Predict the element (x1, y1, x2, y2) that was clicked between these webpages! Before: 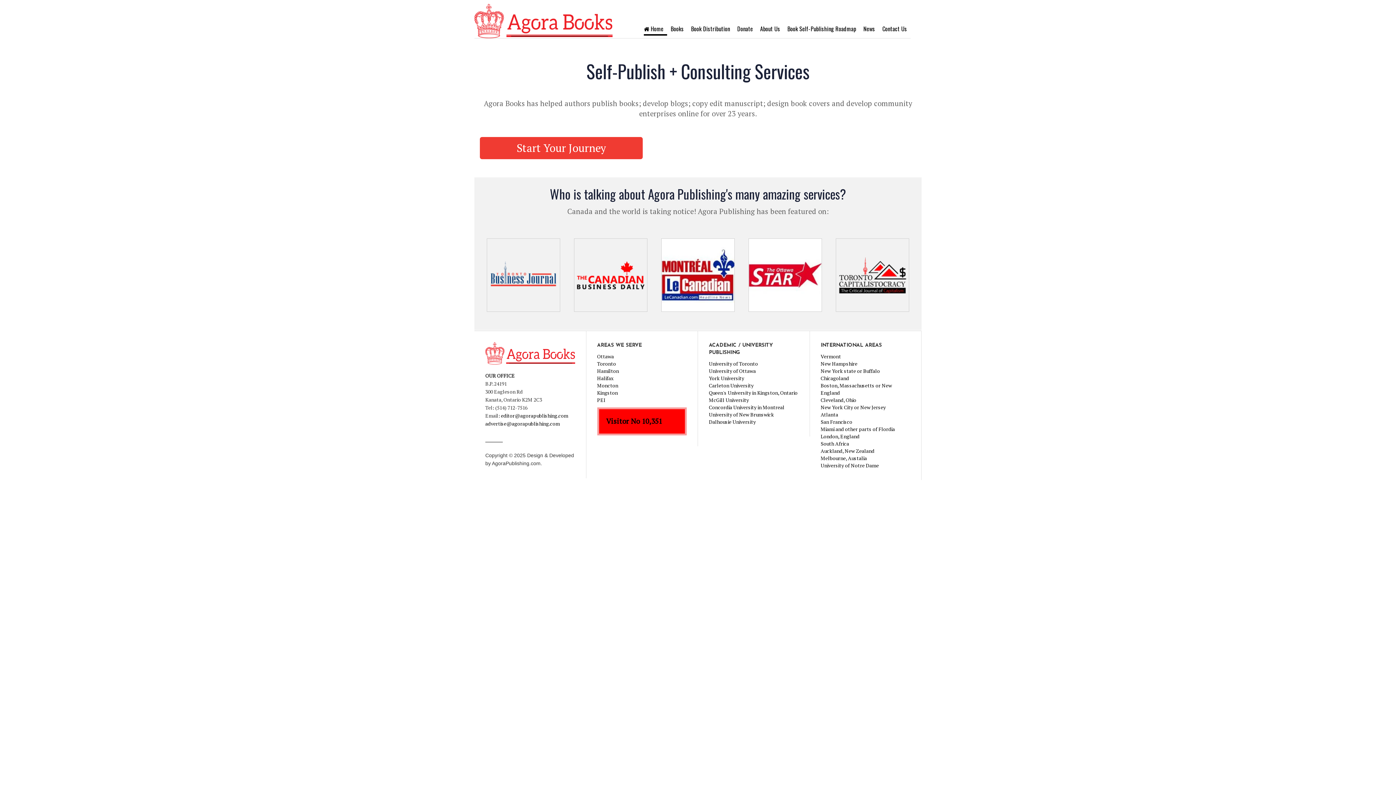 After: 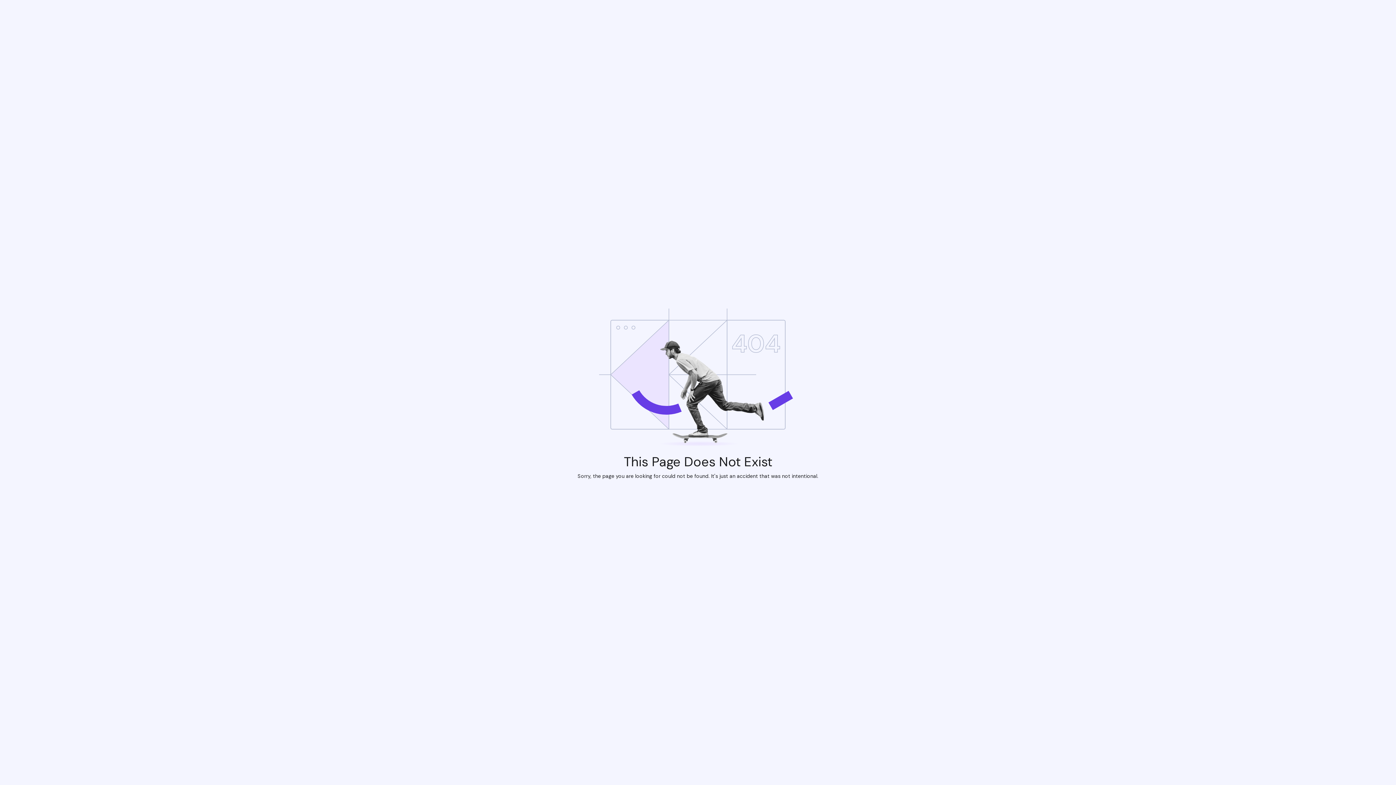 Action: bbox: (597, 382, 618, 389) label: Moncton